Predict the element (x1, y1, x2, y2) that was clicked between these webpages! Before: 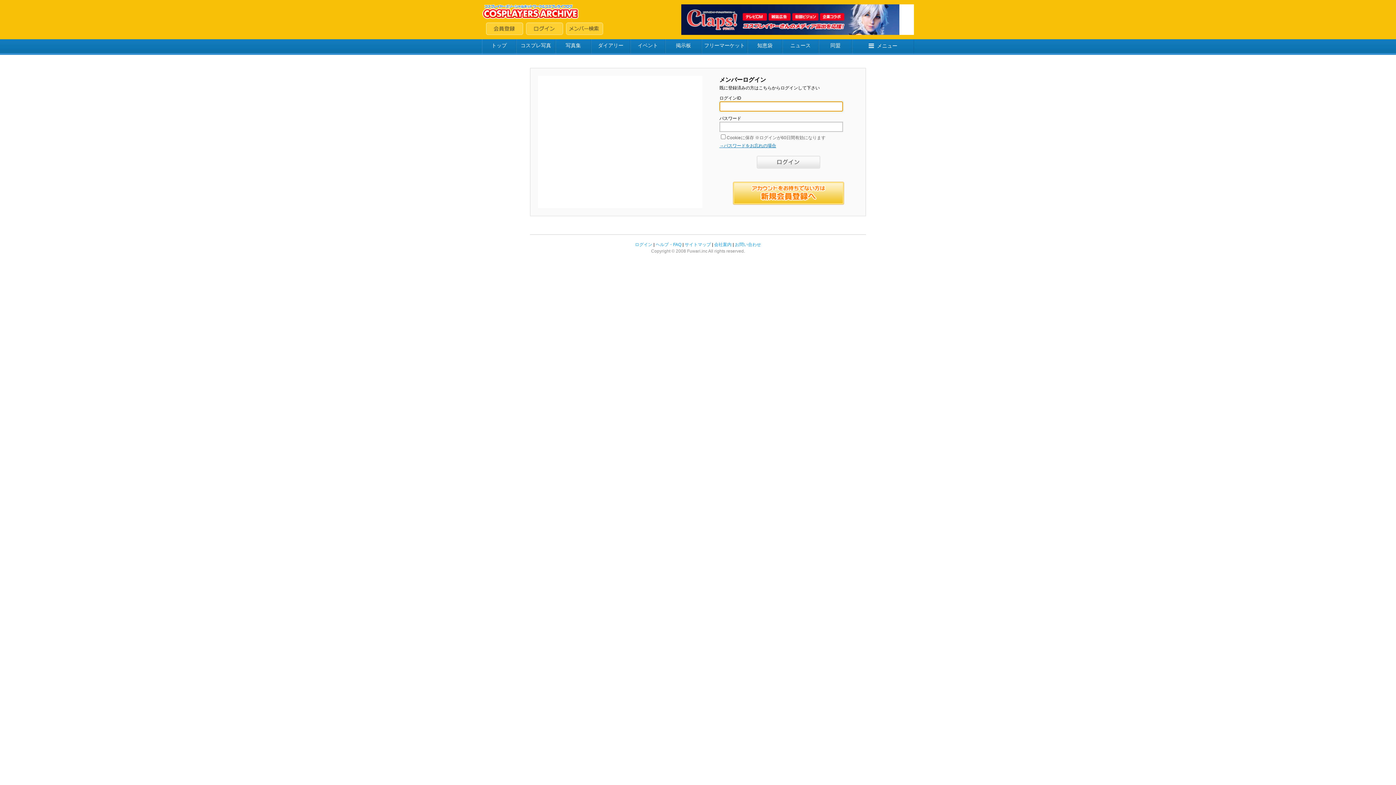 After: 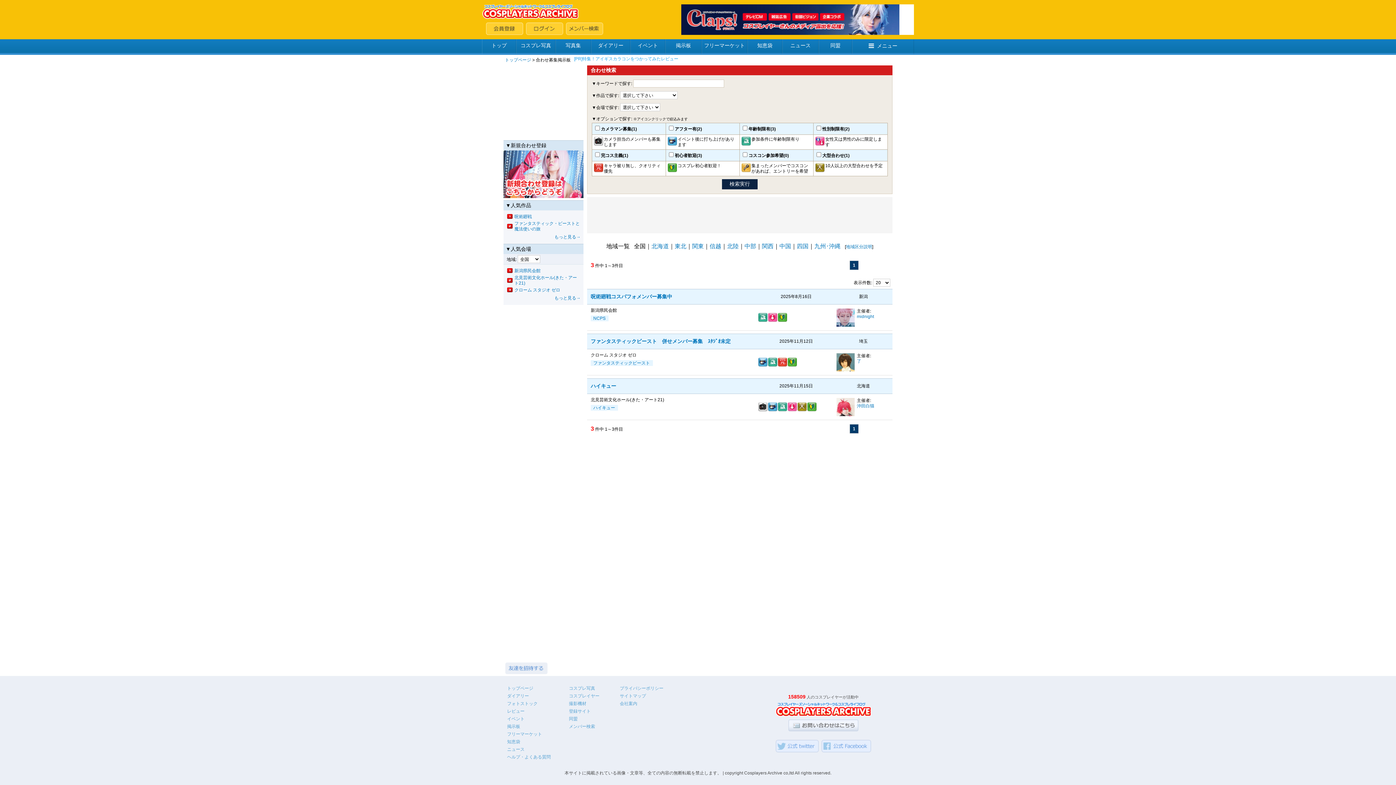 Action: bbox: (665, 39, 701, 54) label: 掲示板